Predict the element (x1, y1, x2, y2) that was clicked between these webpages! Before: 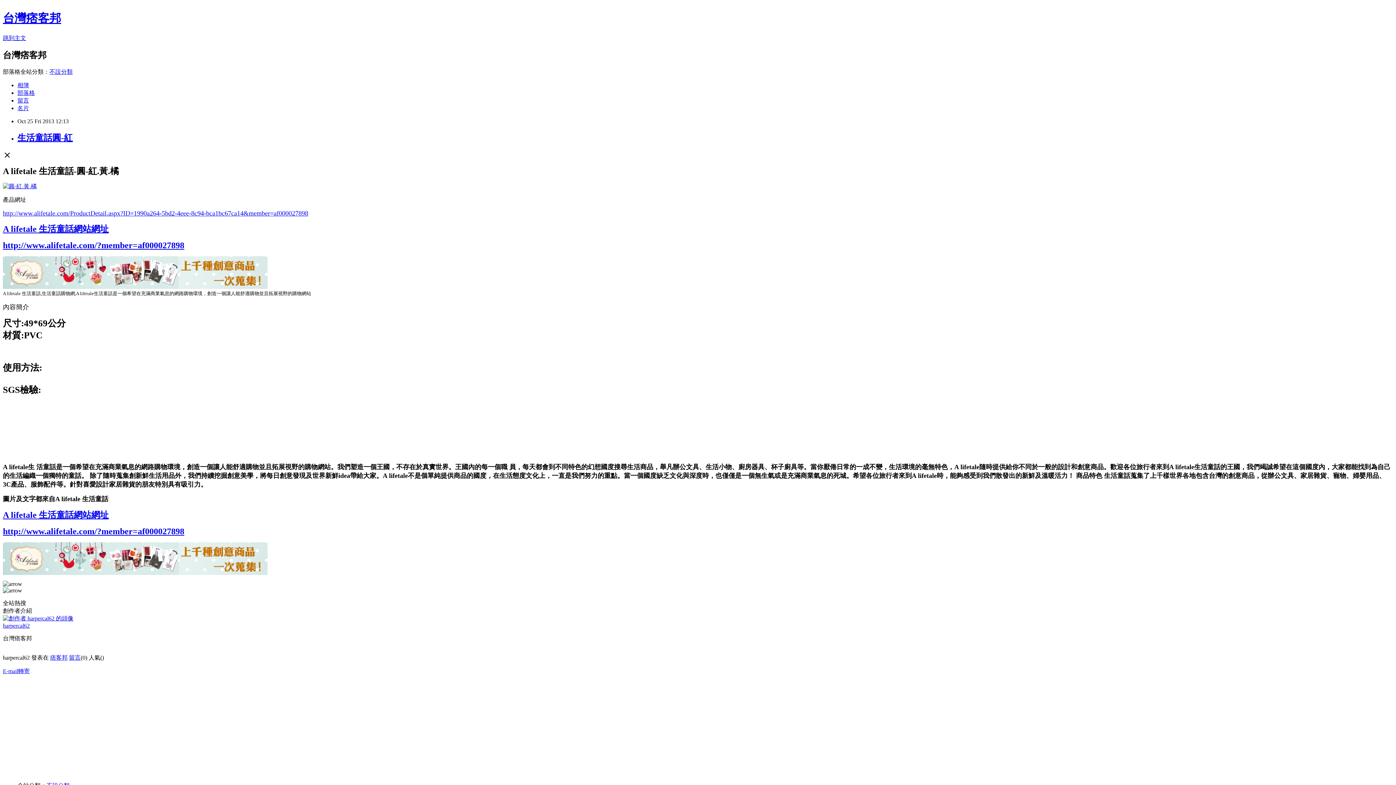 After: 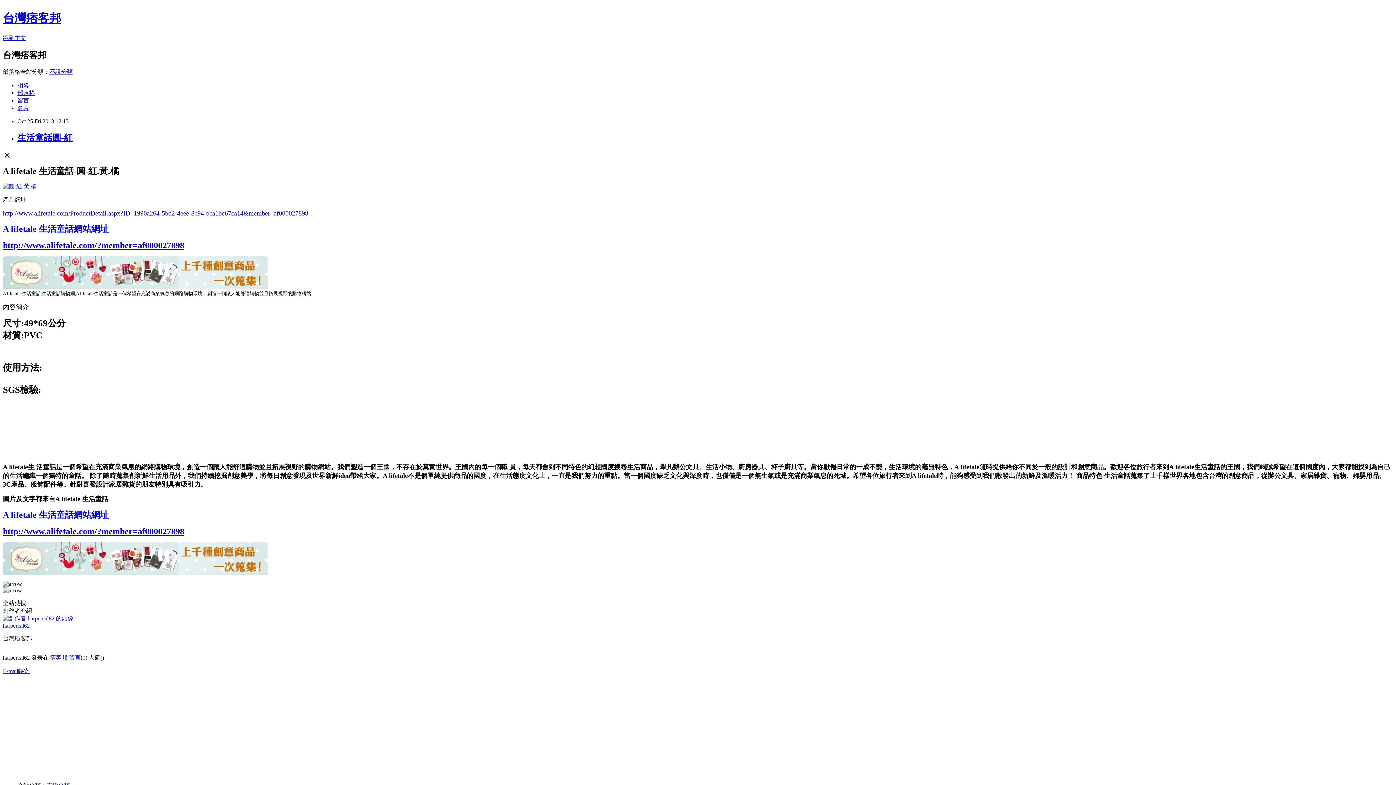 Action: bbox: (17, 132, 72, 142) label: 生活童話圓-紅